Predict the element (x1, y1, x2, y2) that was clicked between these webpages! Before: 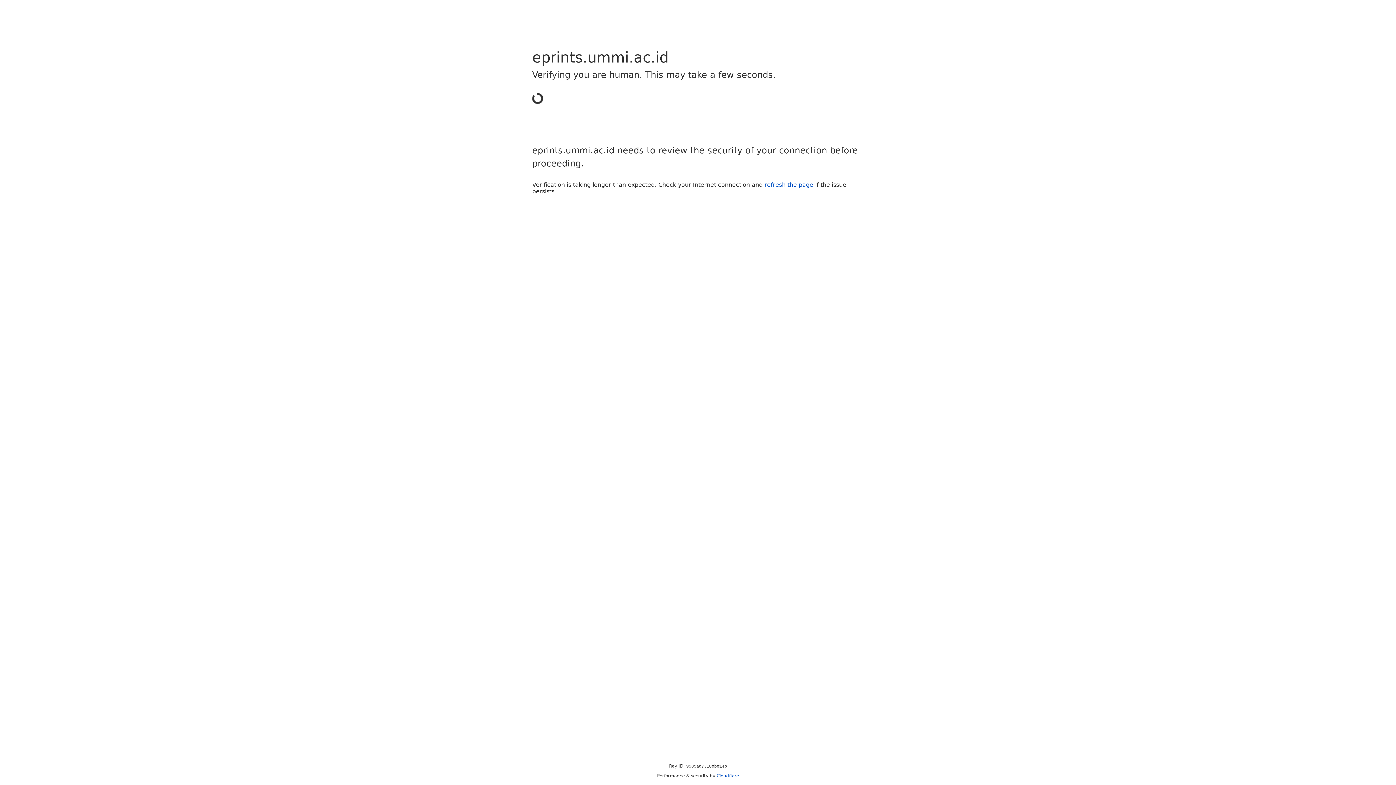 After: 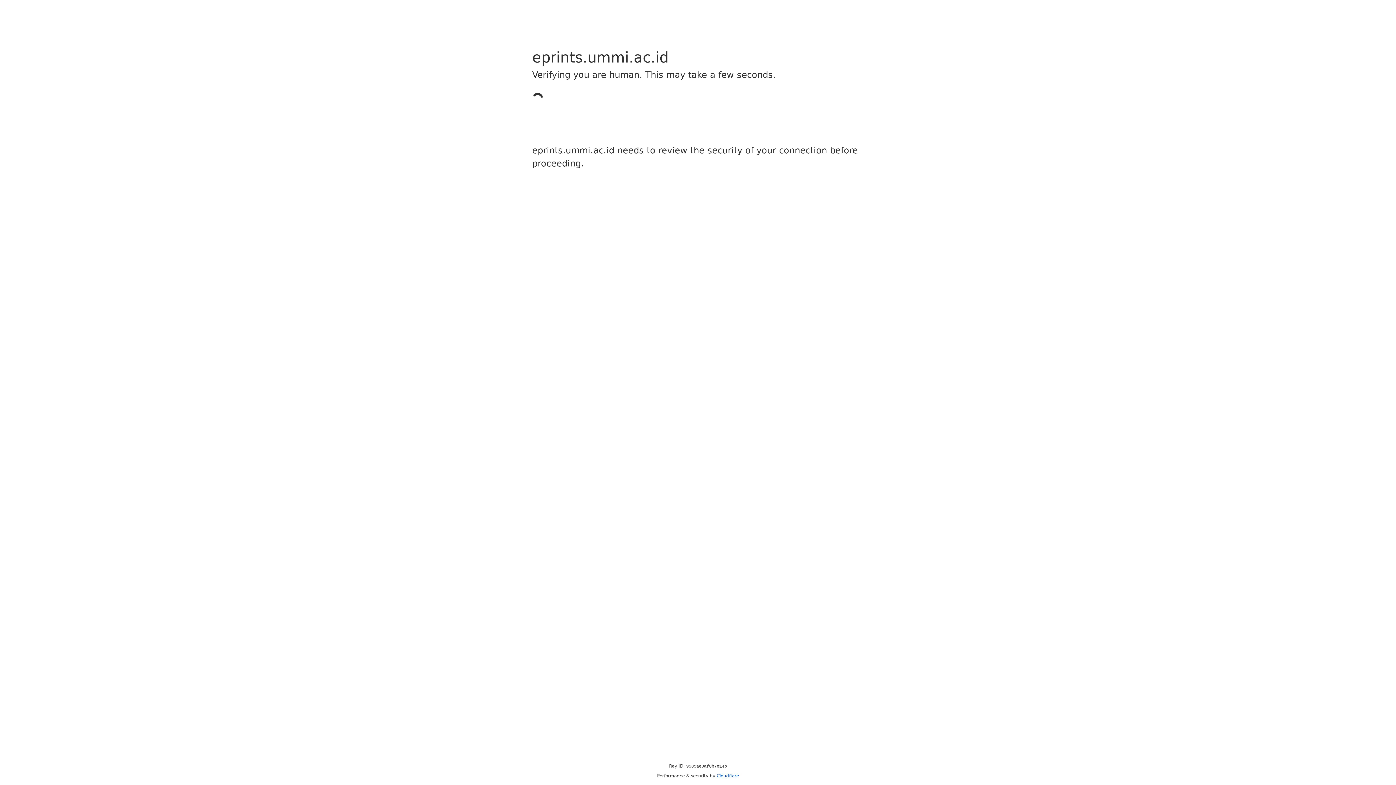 Action: bbox: (716, 773, 739, 778) label: Cloudflare